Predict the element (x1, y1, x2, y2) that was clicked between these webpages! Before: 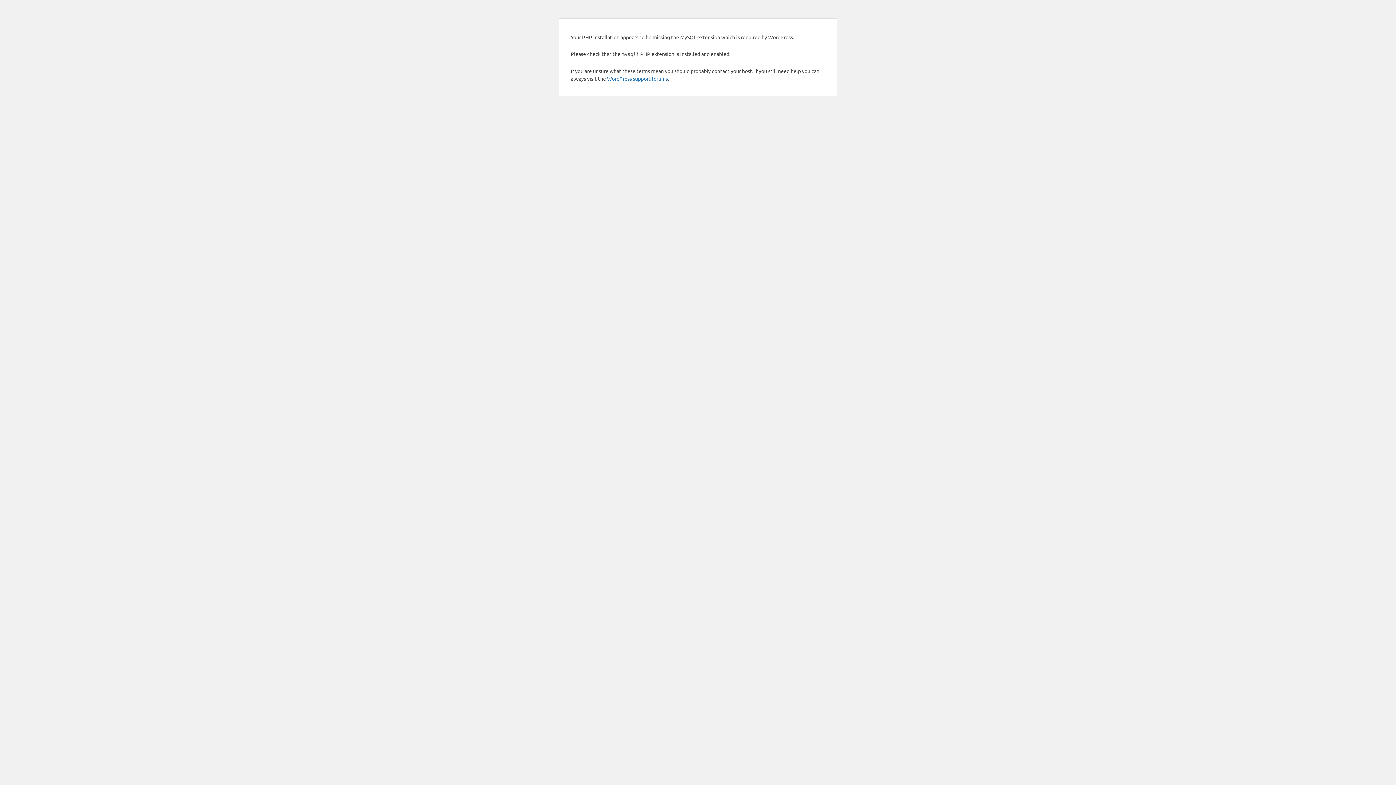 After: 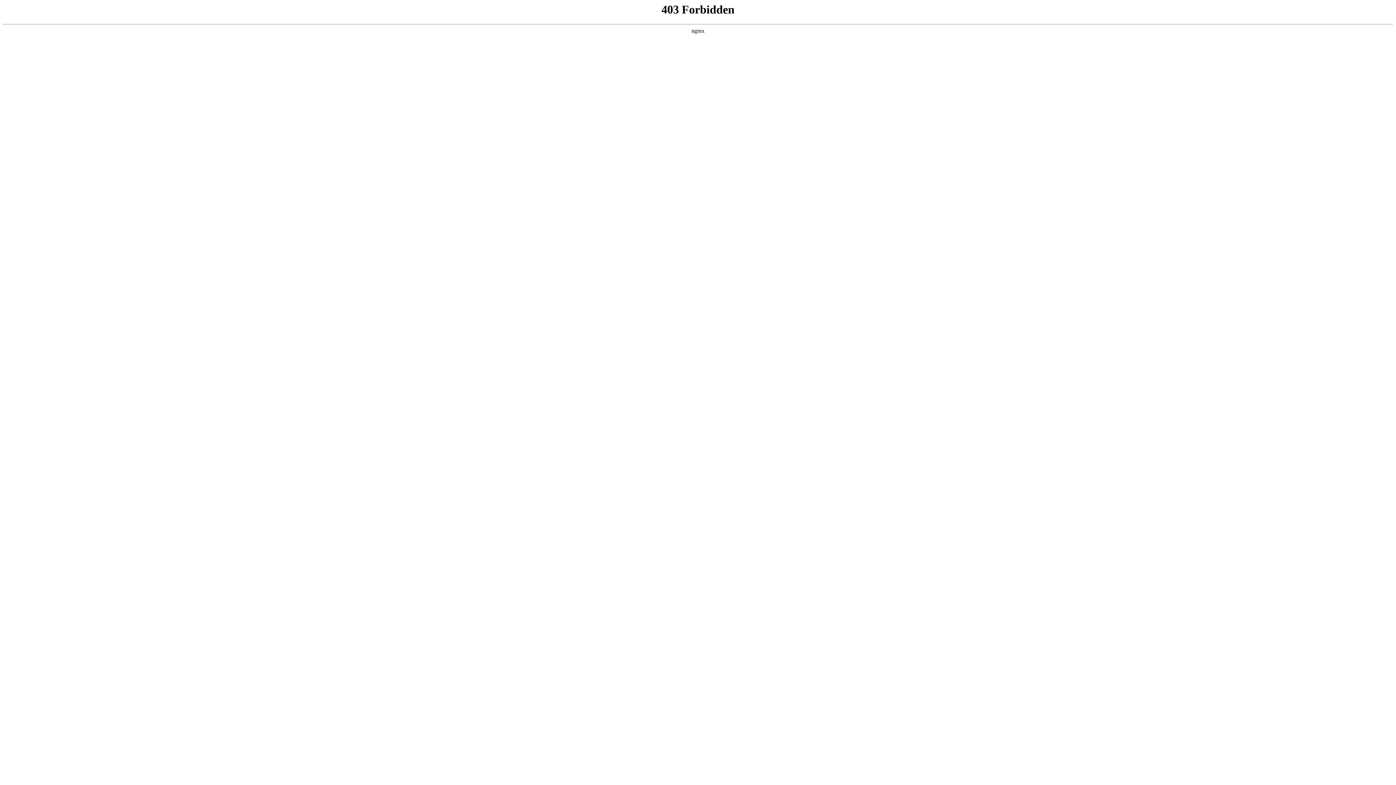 Action: bbox: (607, 75, 668, 81) label: WordPress support forums